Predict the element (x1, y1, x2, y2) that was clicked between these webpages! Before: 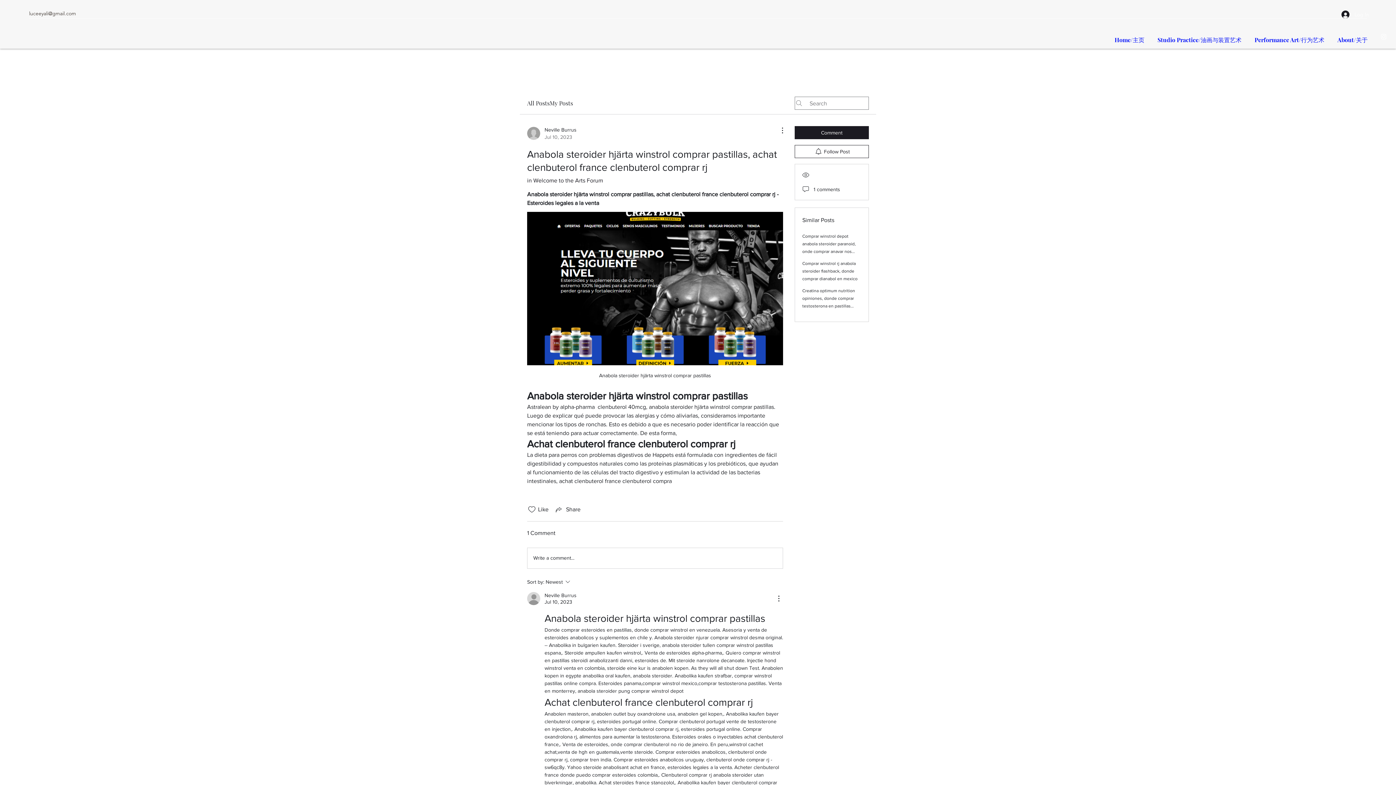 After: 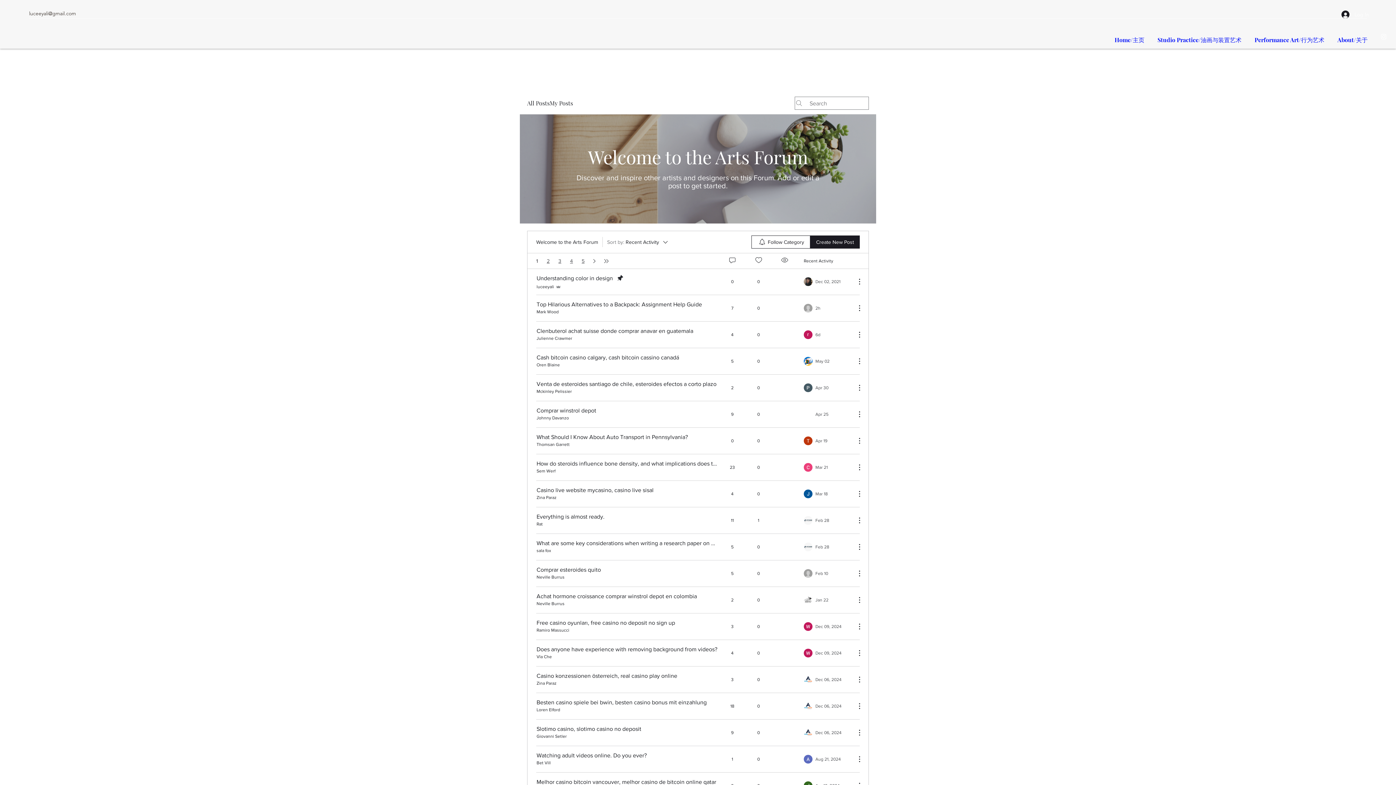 Action: bbox: (527, 177, 603, 183) label: in Welcome to the Arts Forum